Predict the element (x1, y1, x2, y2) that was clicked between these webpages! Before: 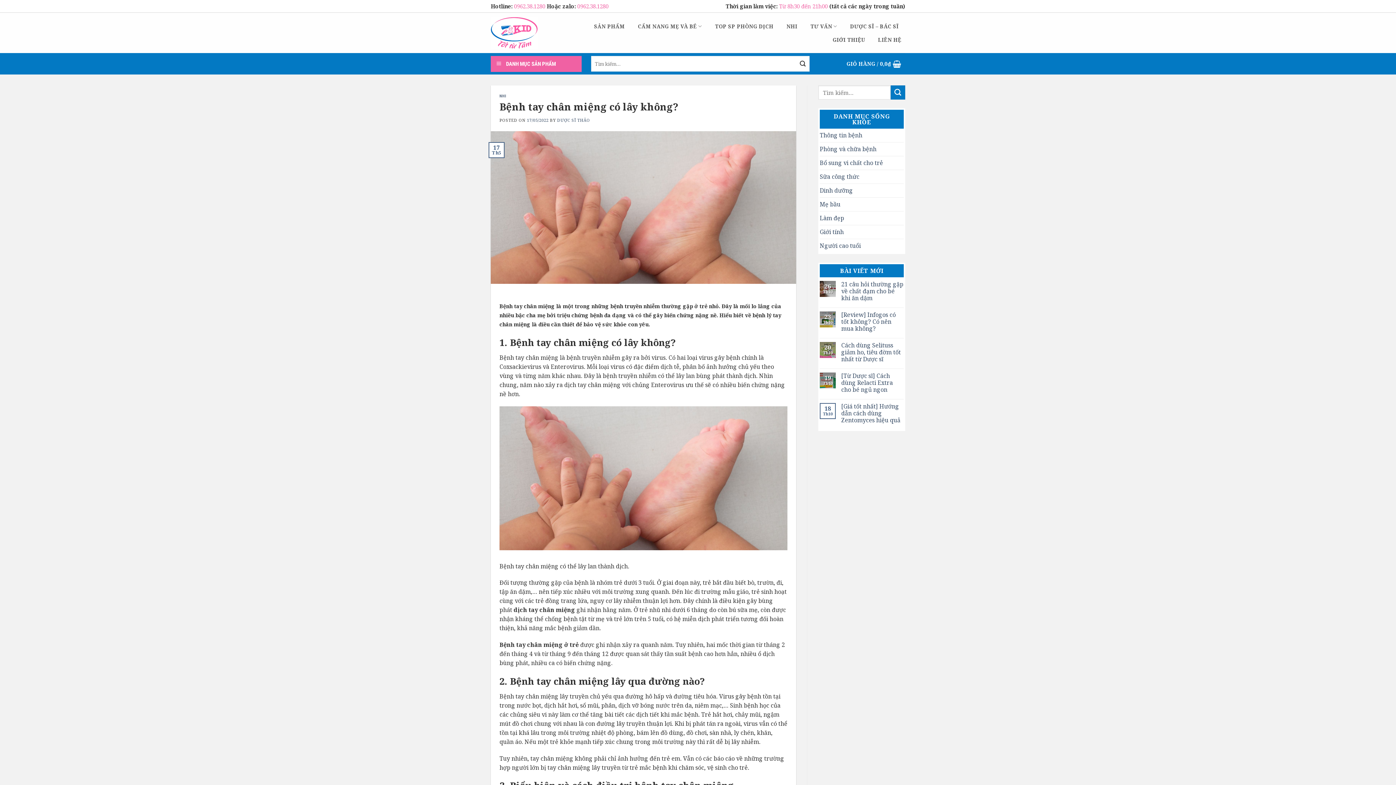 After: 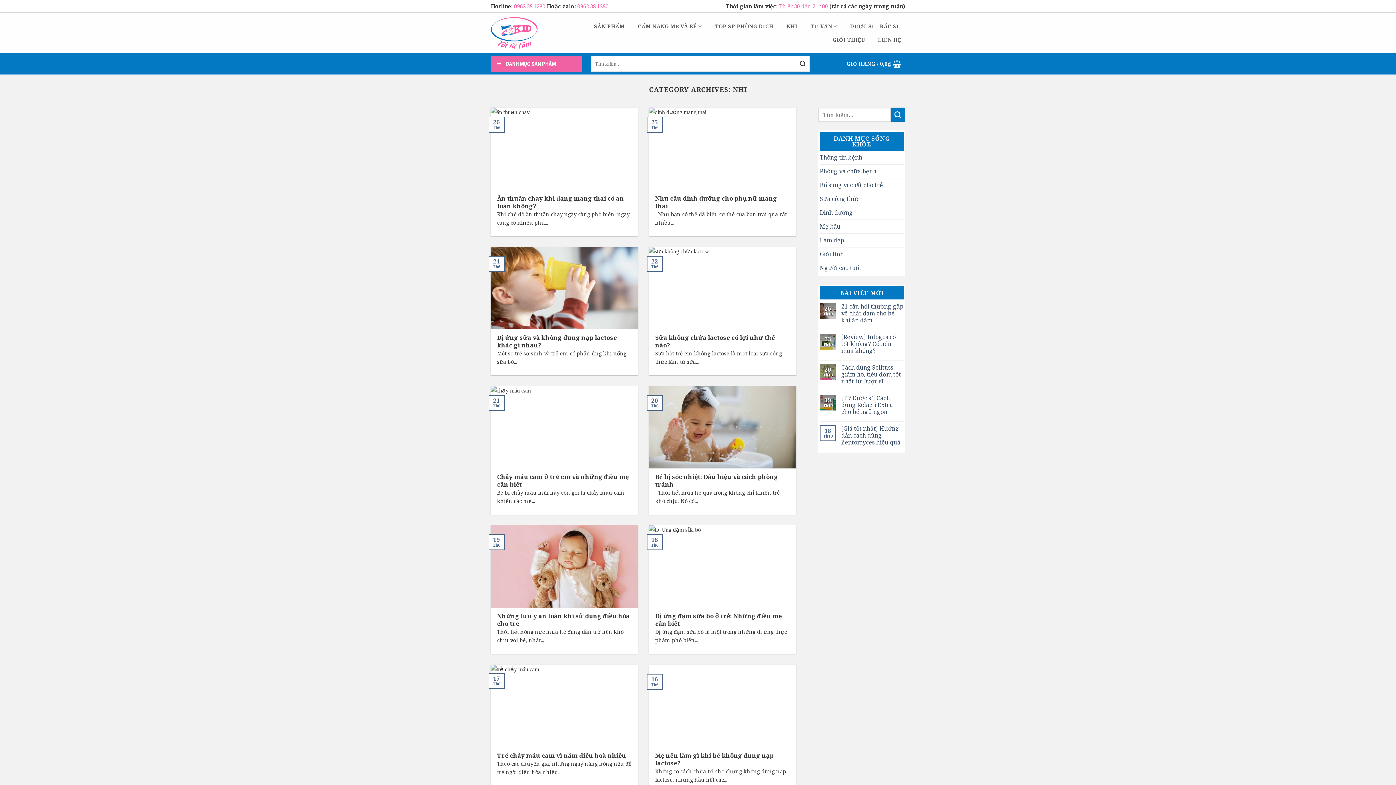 Action: bbox: (786, 19, 797, 32) label: NHI